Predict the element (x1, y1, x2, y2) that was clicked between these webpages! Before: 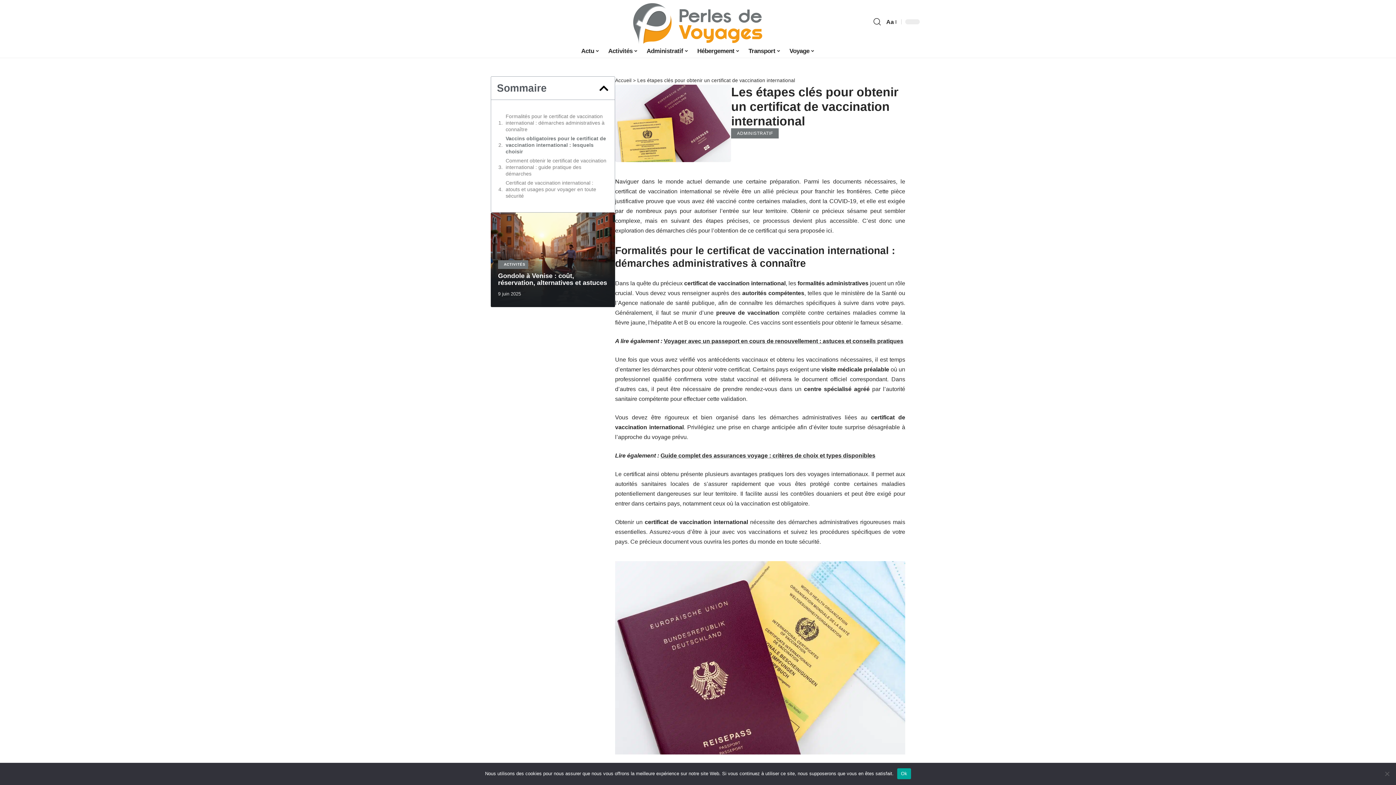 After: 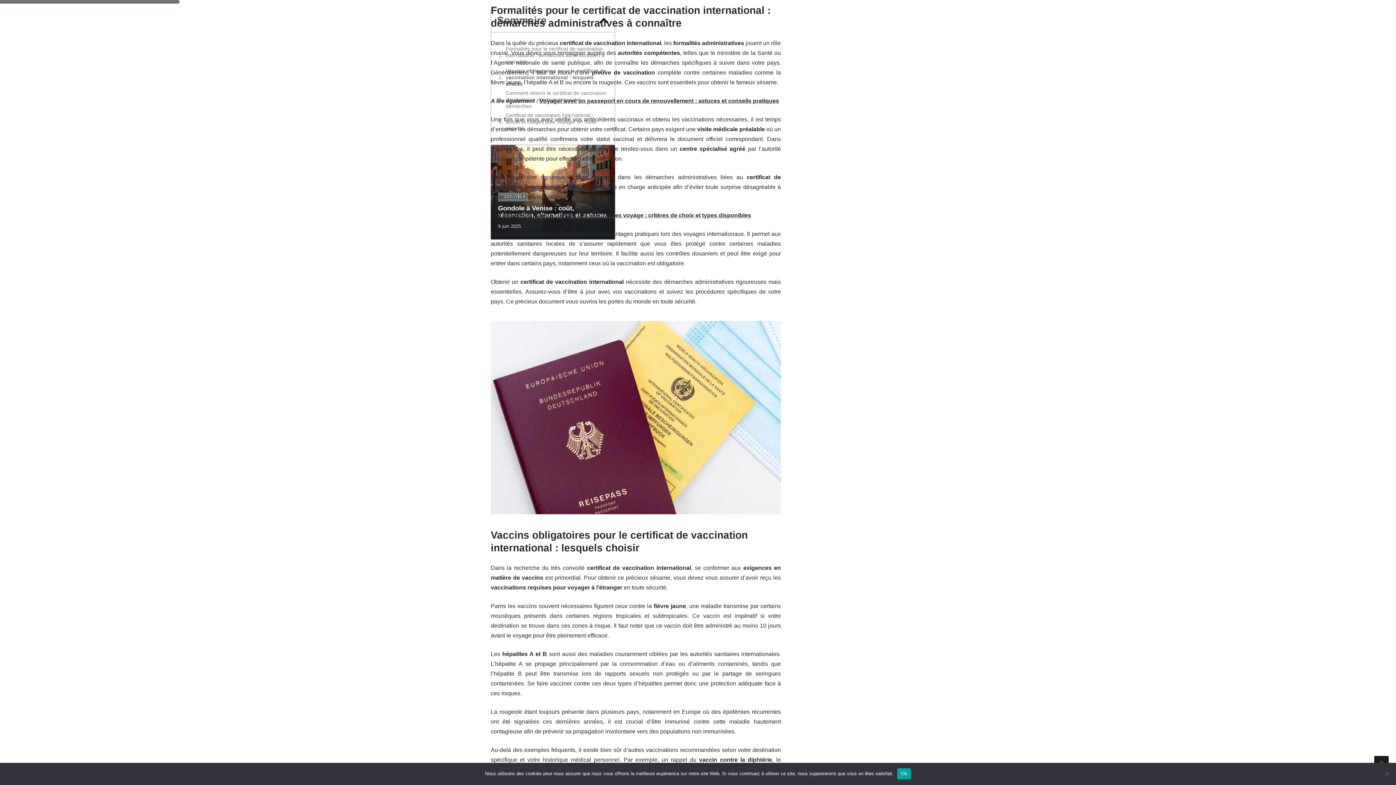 Action: label: Formalités pour le certificat de vaccination international : démarches administratives à connaître bbox: (505, 113, 607, 132)